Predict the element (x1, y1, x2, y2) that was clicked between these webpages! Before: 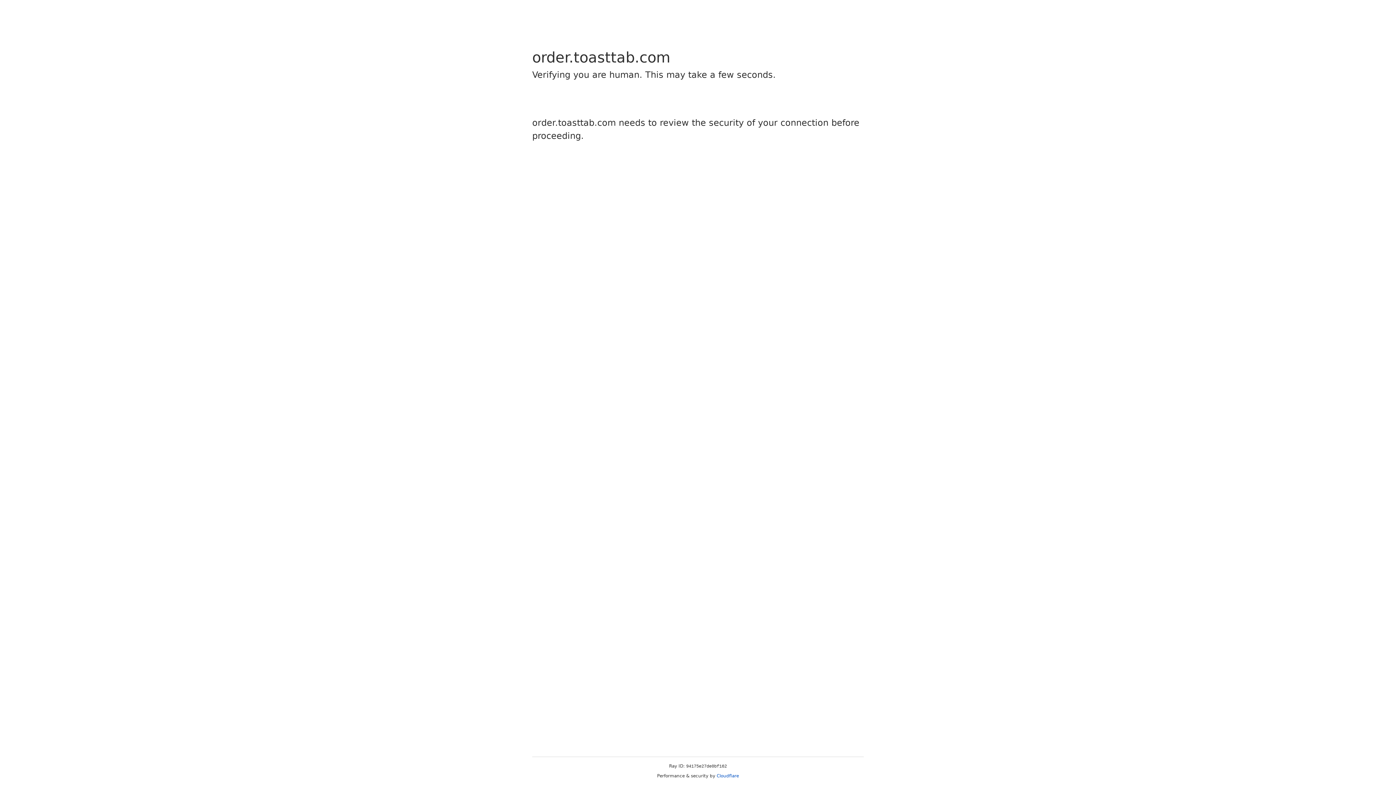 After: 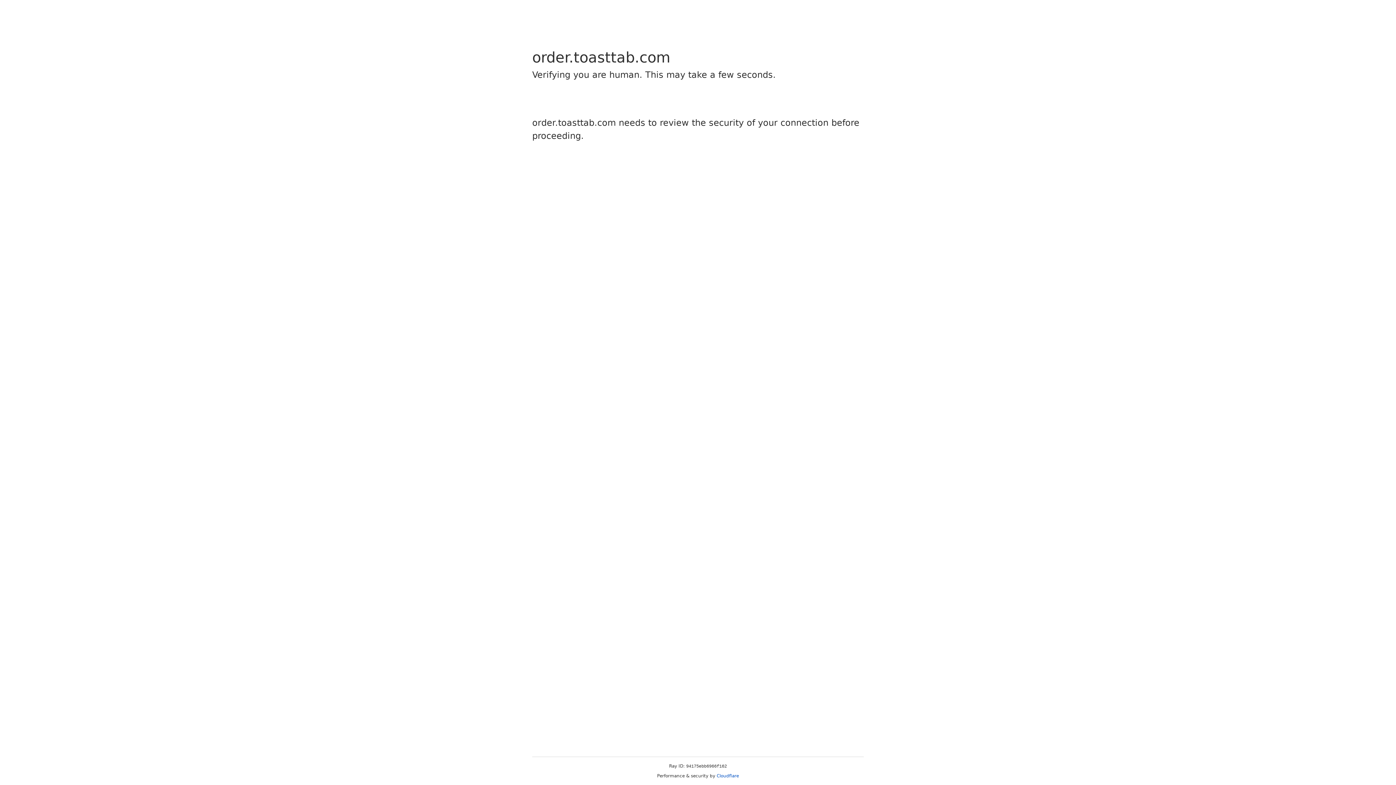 Action: bbox: (716, 773, 739, 778) label: Cloudflare